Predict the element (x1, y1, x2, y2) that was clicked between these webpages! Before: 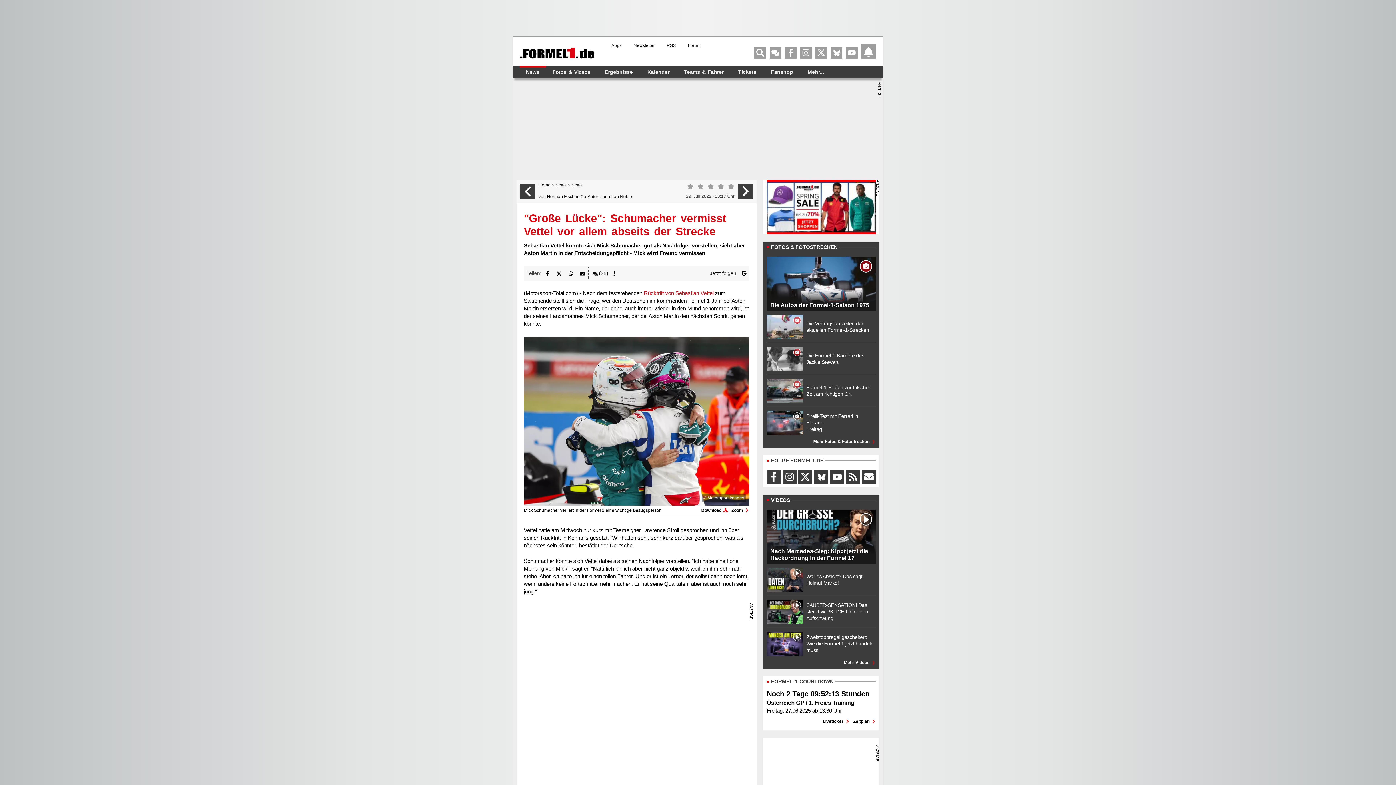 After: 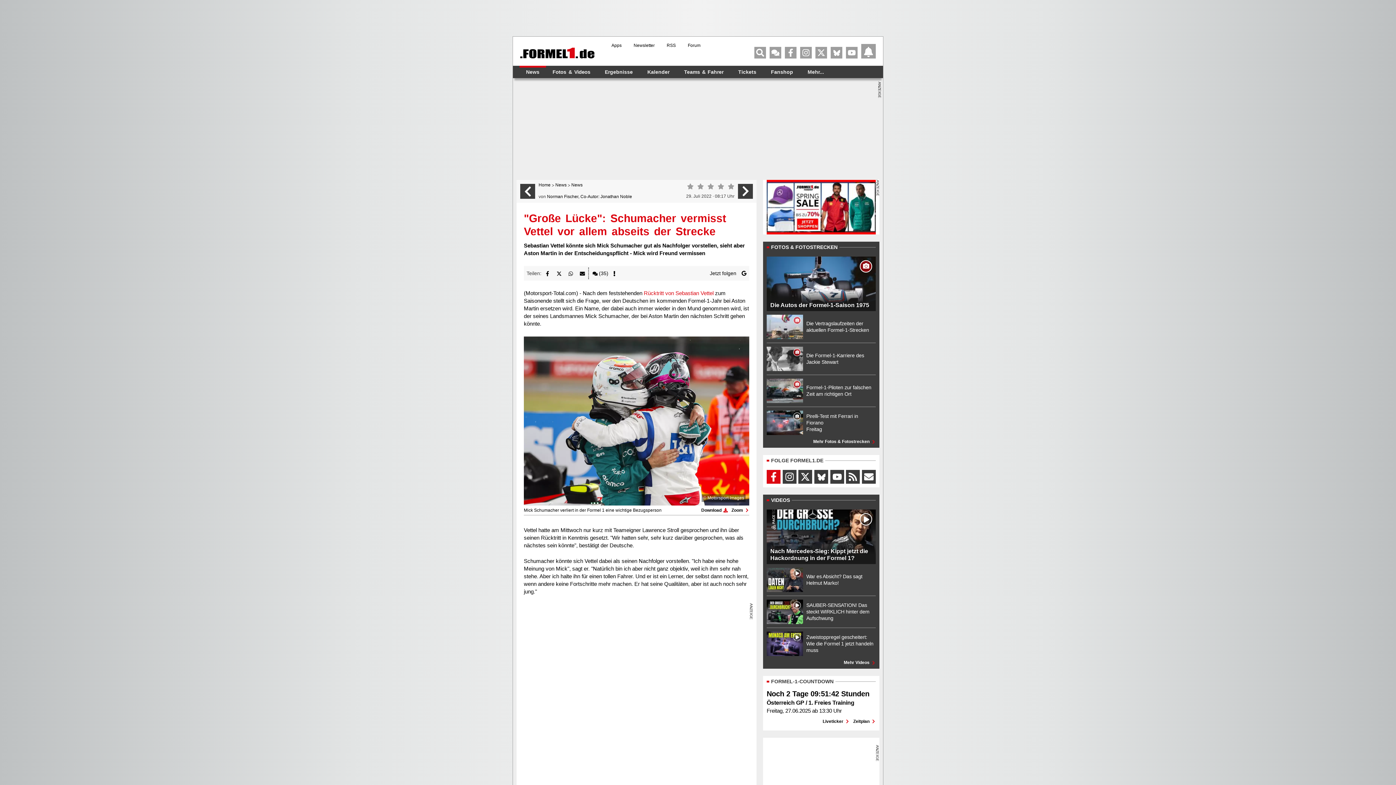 Action: bbox: (766, 470, 780, 484)